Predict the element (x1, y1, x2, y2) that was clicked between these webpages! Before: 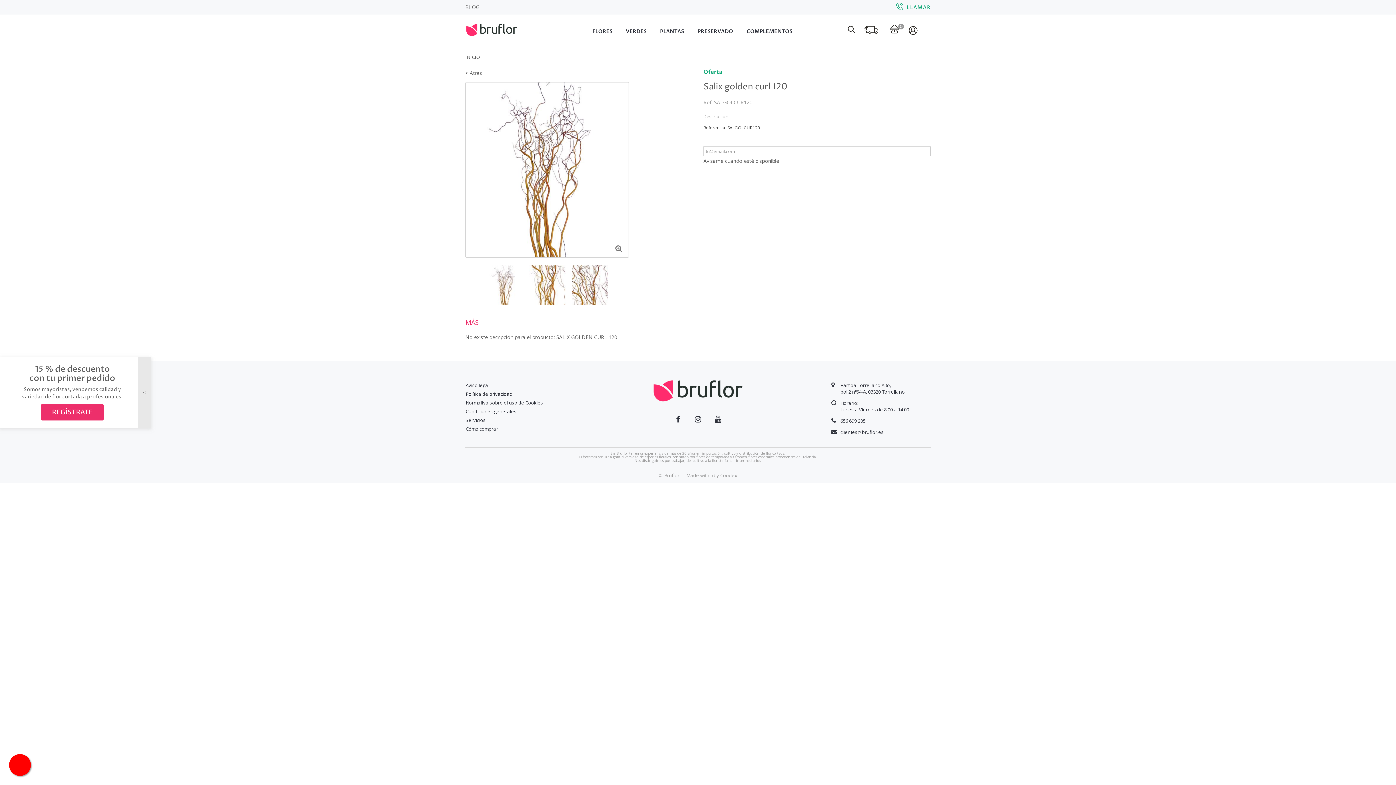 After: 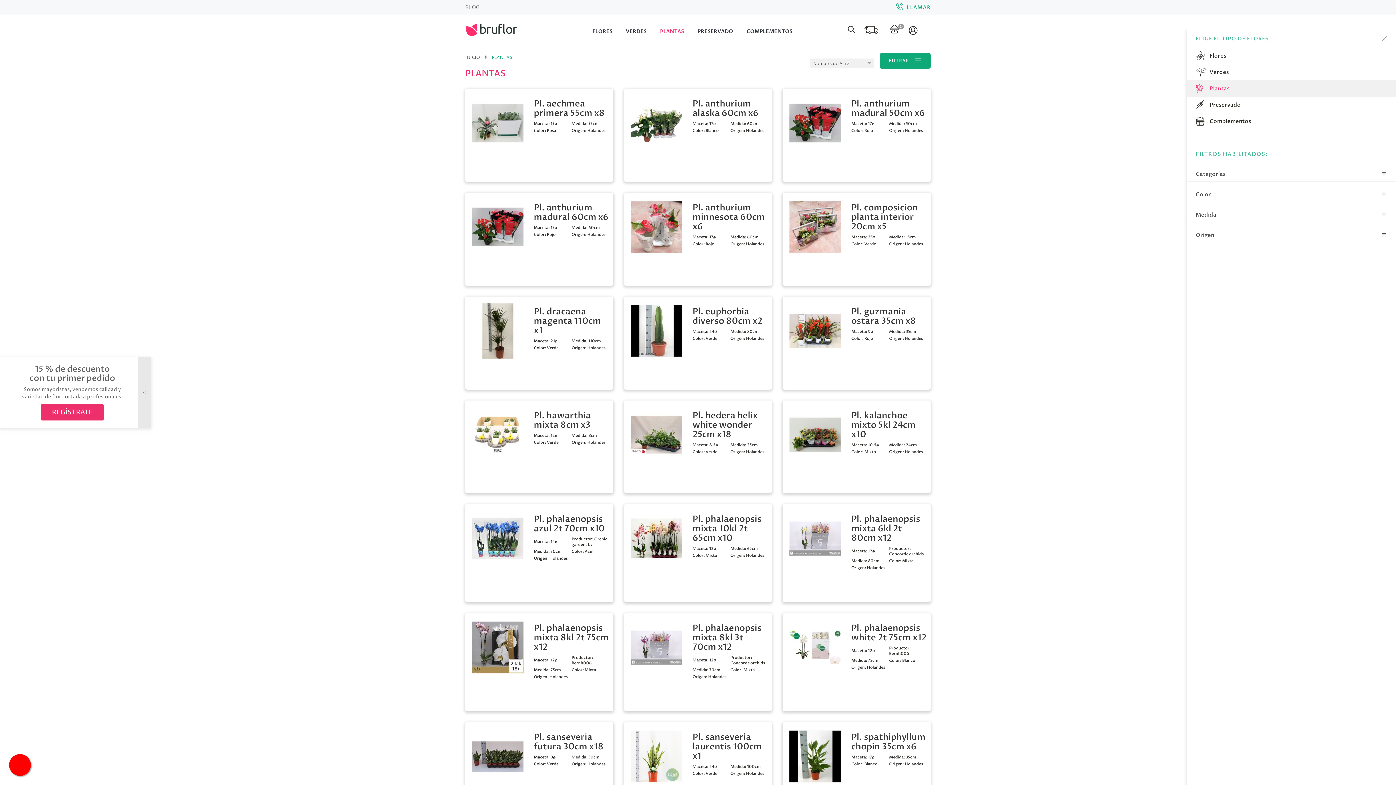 Action: bbox: (654, 22, 690, 40) label: PLANTAS